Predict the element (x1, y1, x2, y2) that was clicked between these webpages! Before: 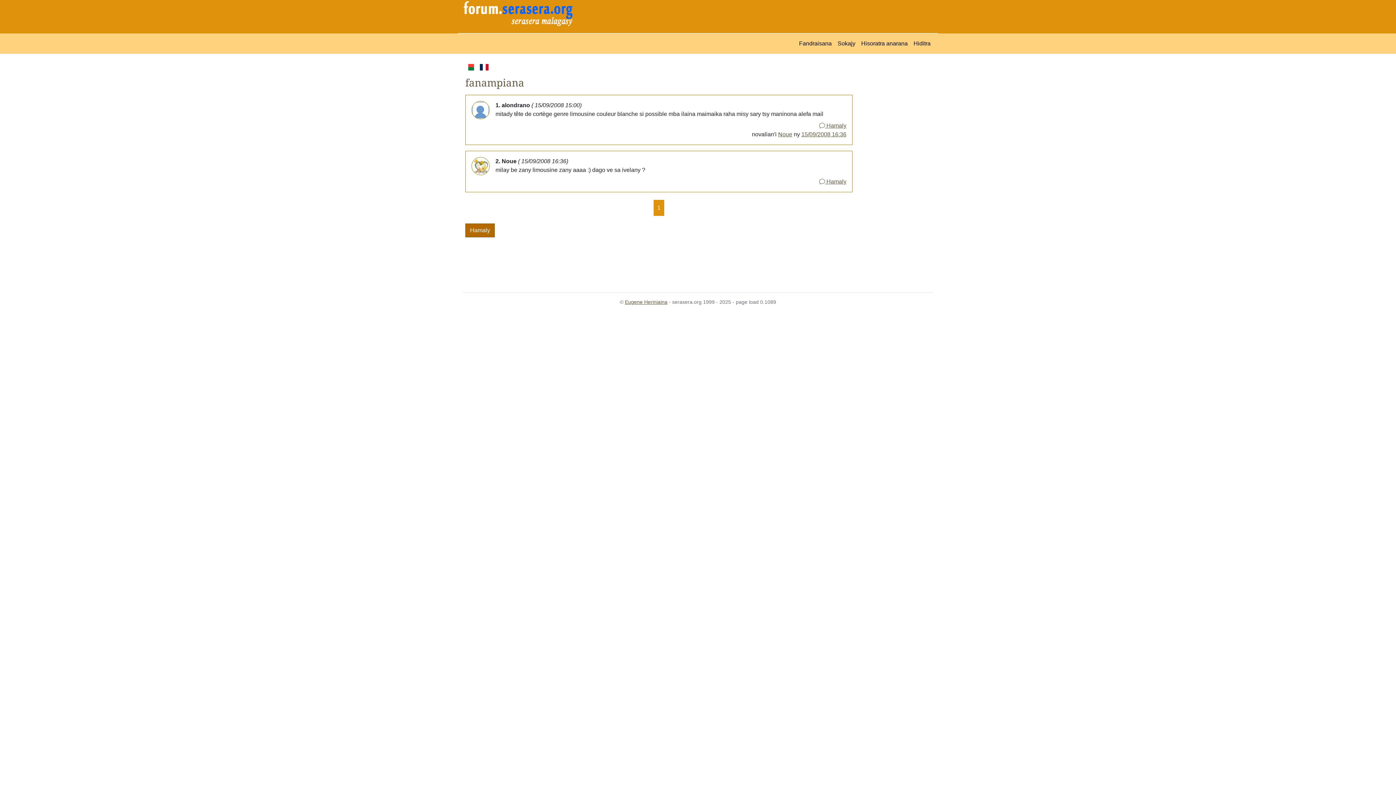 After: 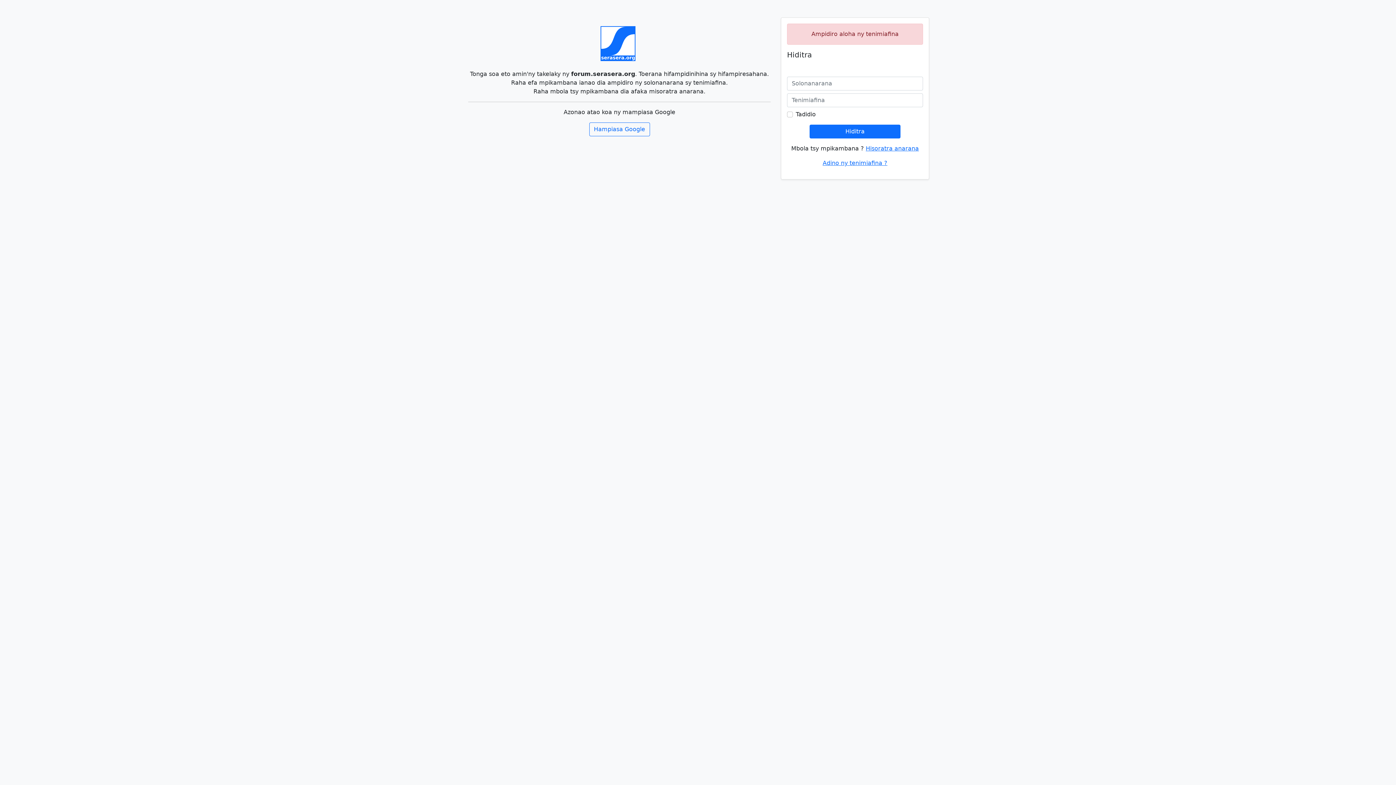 Action: bbox: (819, 178, 846, 184) label:  Hamaly